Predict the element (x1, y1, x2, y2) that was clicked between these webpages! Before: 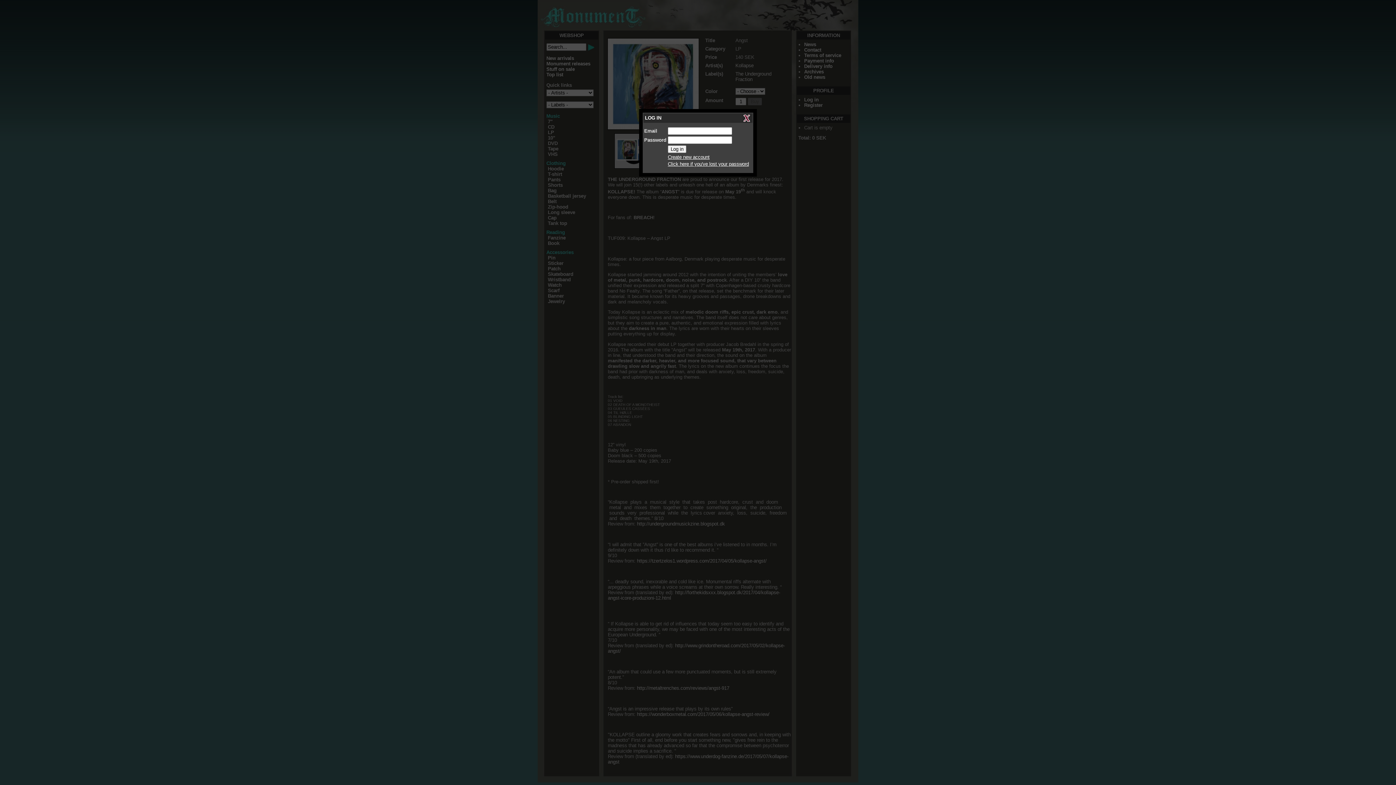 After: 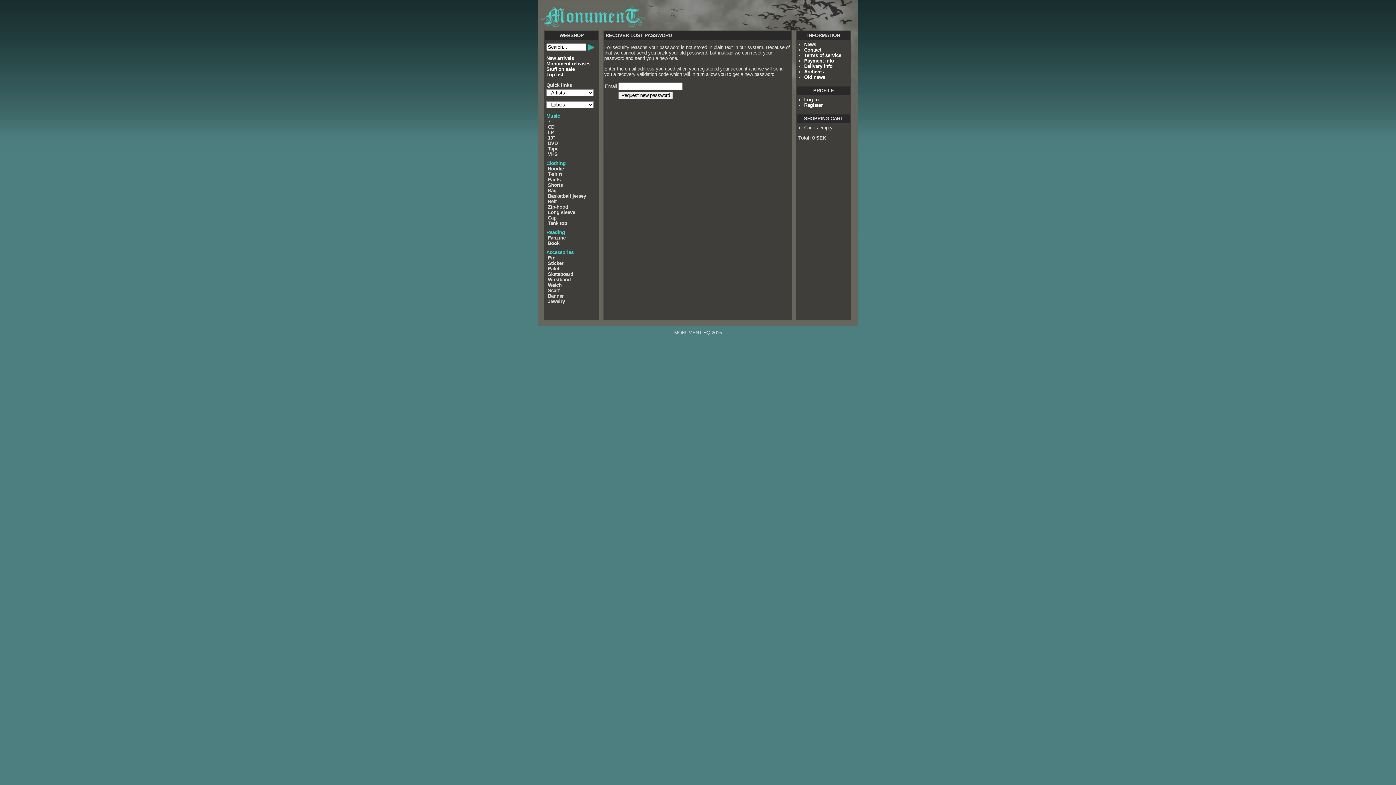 Action: bbox: (668, 161, 749, 166) label: Click here if you've lost your password